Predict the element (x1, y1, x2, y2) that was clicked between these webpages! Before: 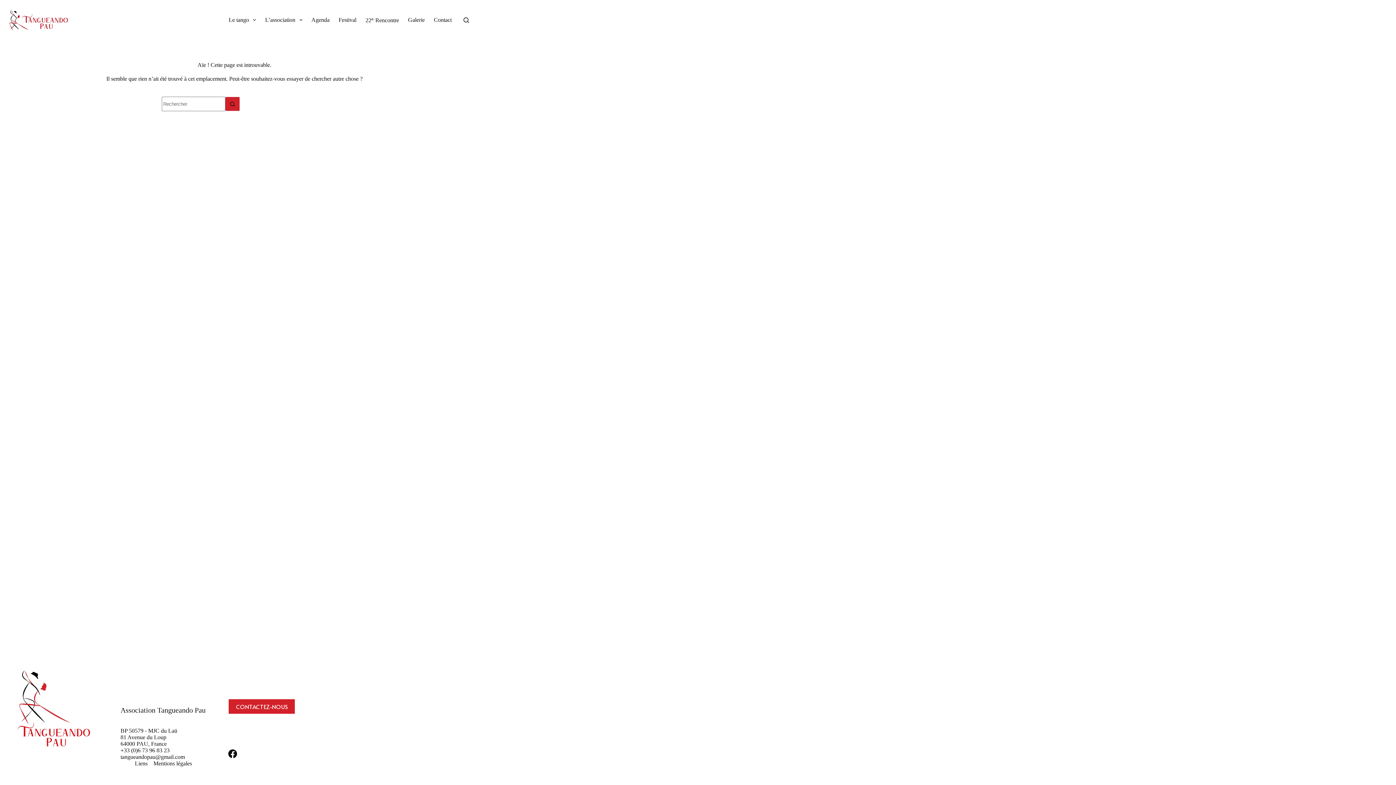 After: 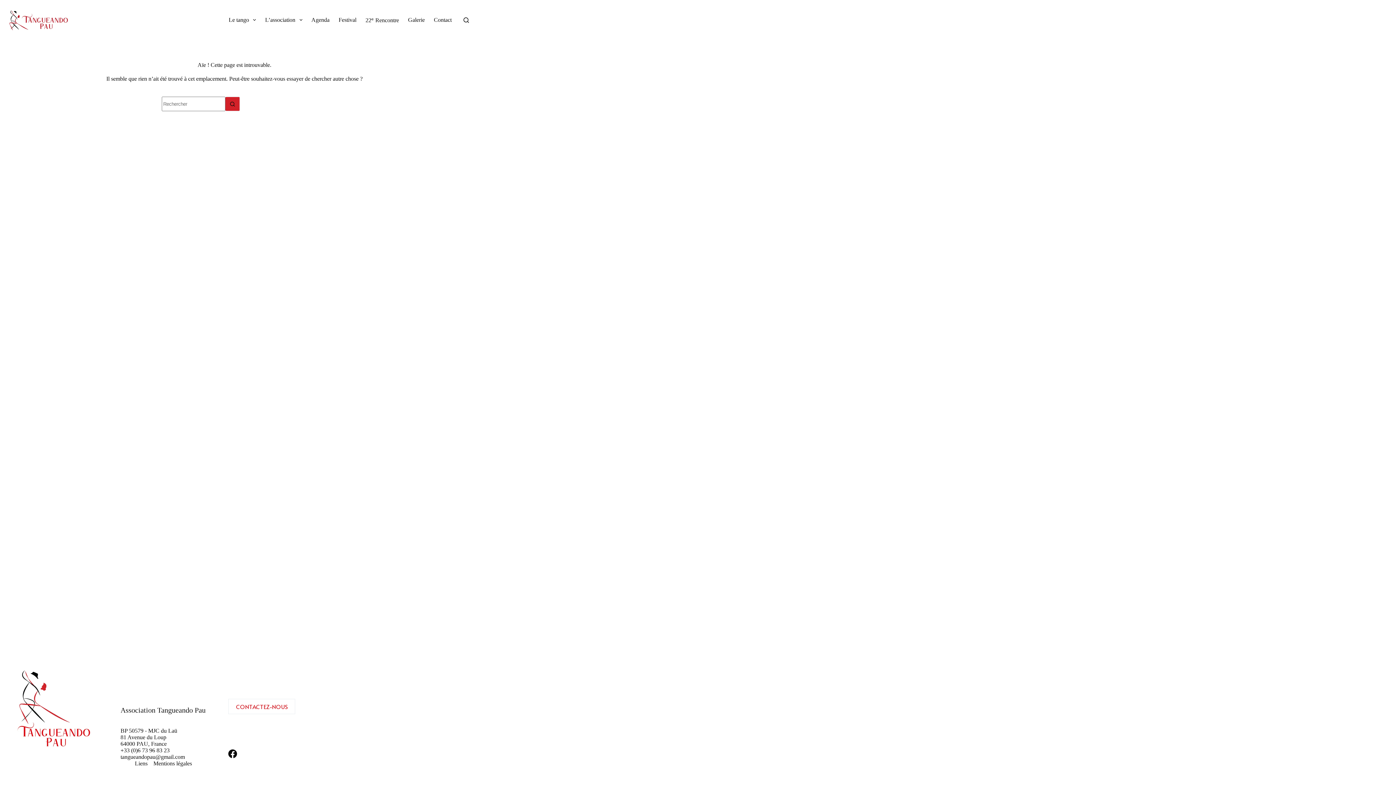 Action: bbox: (228, 699, 295, 714) label: Contactez-nous